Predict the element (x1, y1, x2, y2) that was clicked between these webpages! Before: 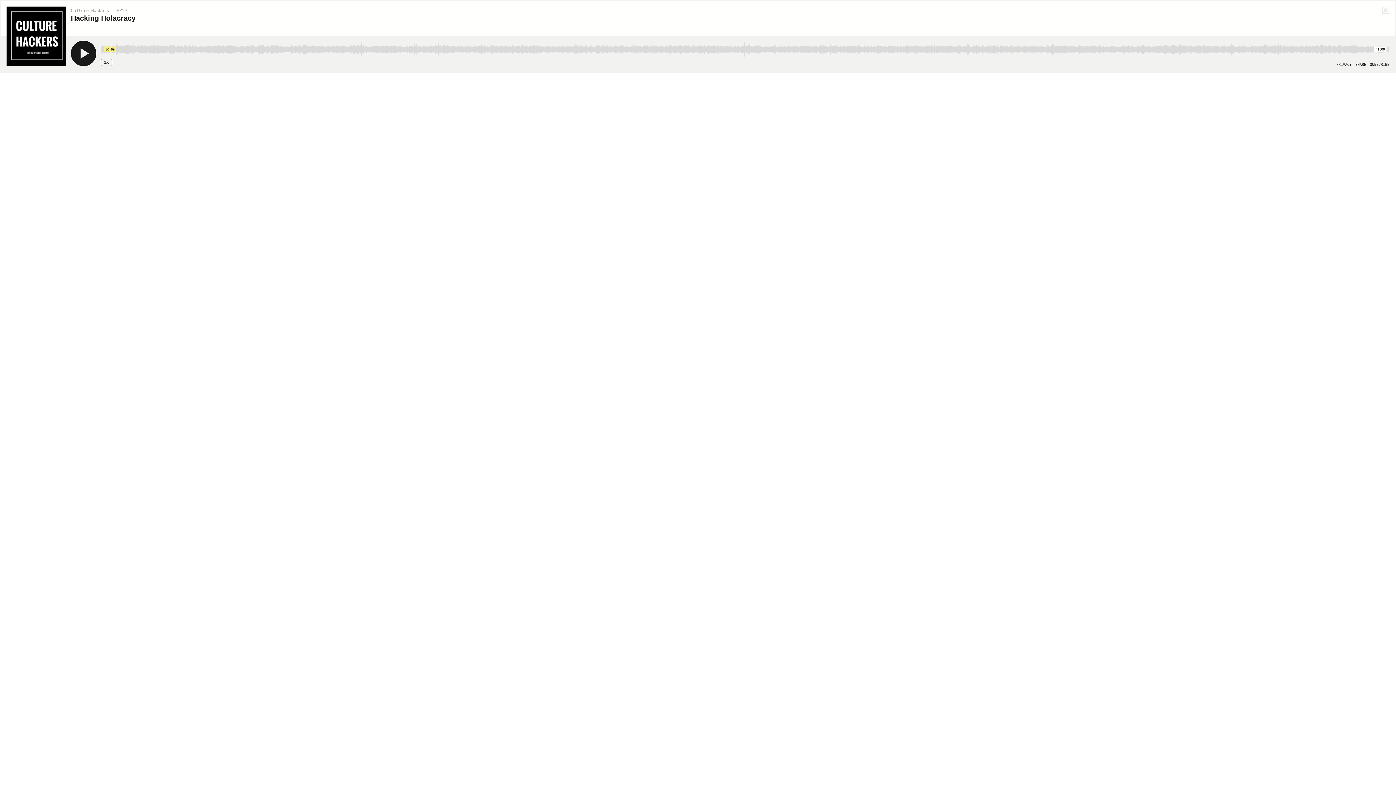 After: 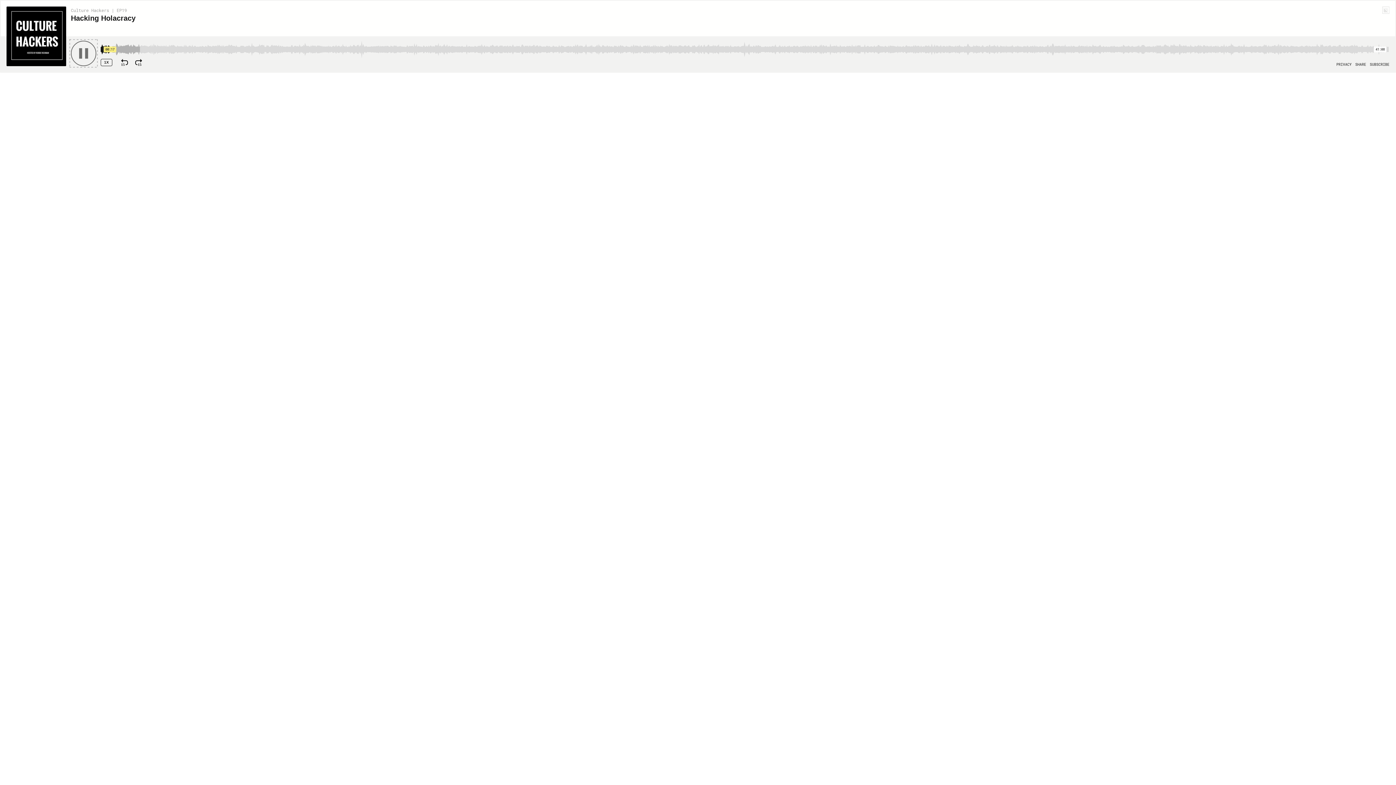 Action: label: Play bbox: (70, 40, 96, 66)